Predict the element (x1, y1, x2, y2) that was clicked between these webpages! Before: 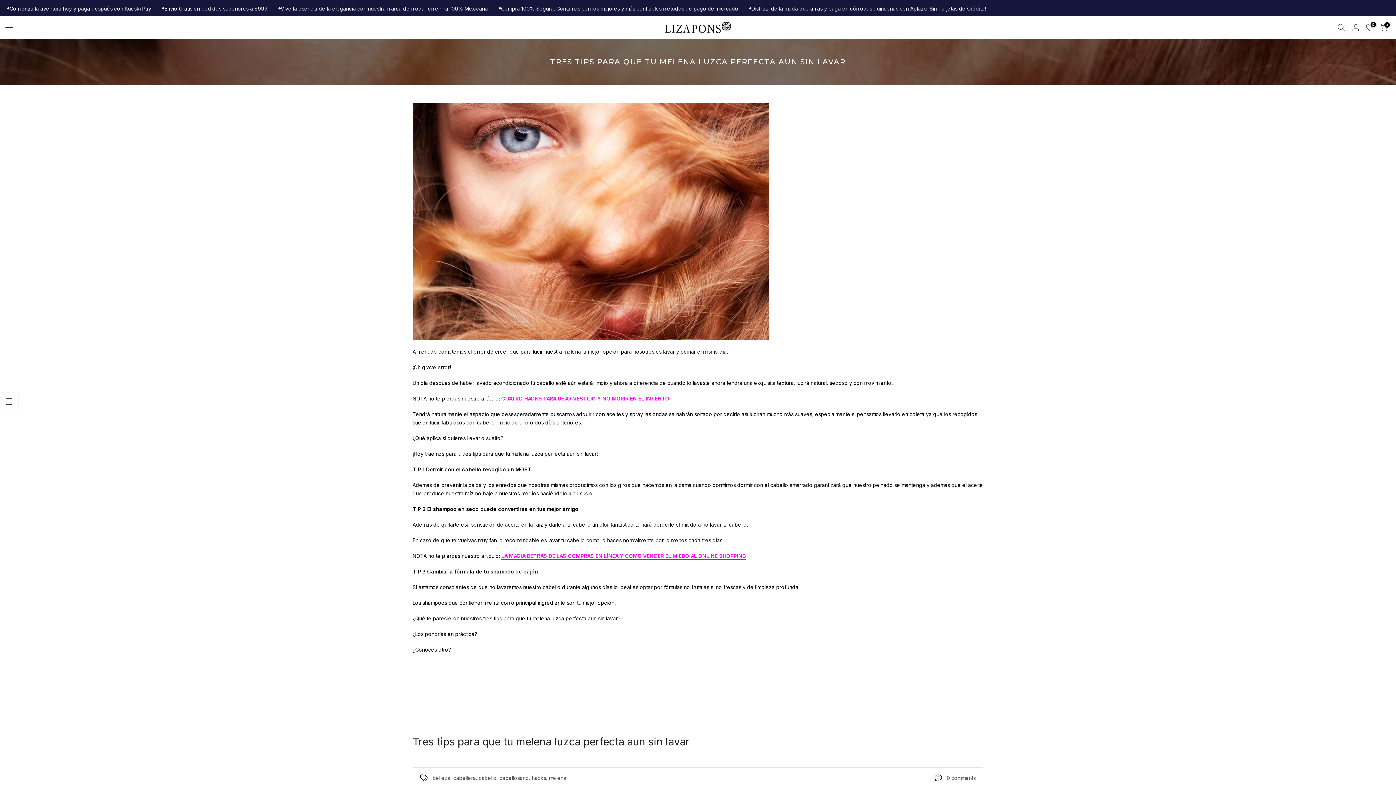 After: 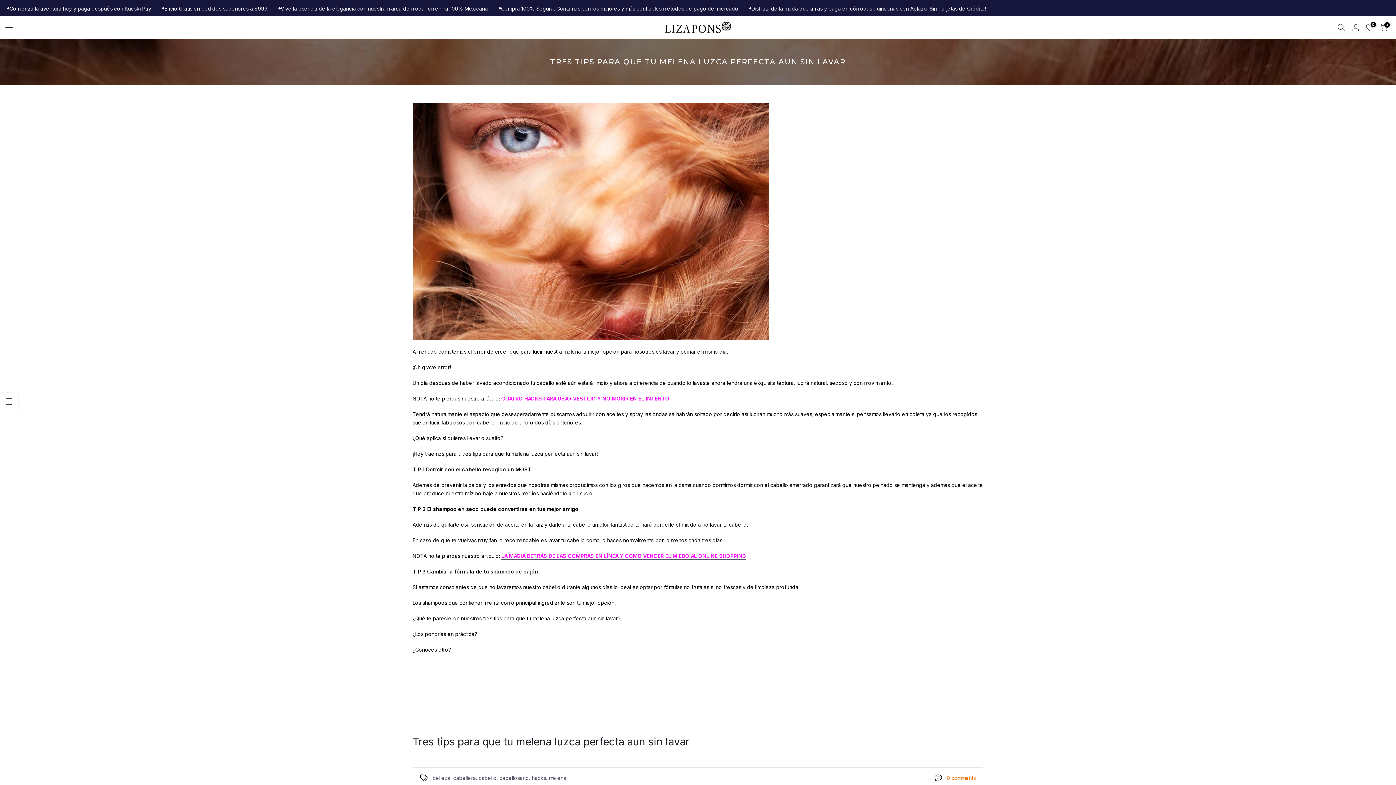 Action: bbox: (946, 774, 976, 782) label: 0 comments